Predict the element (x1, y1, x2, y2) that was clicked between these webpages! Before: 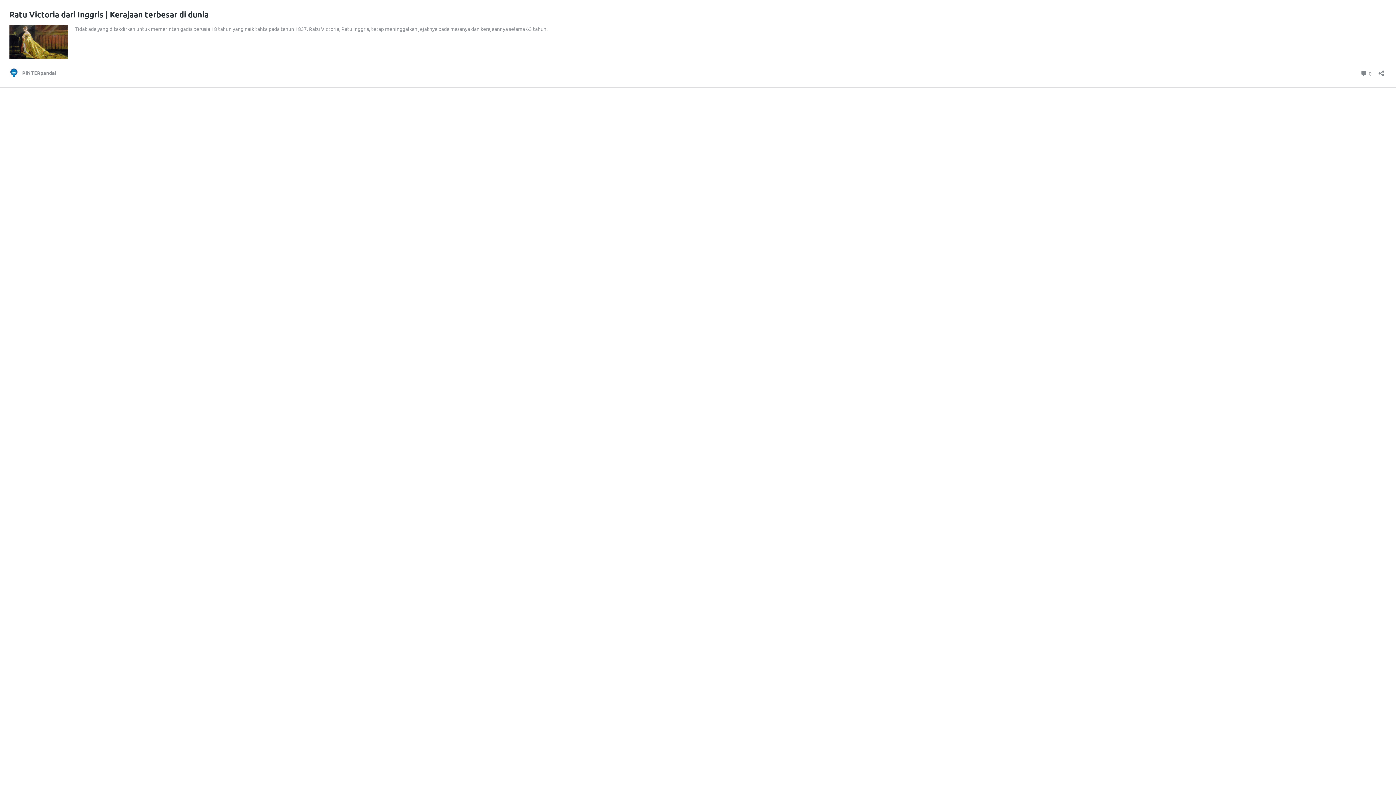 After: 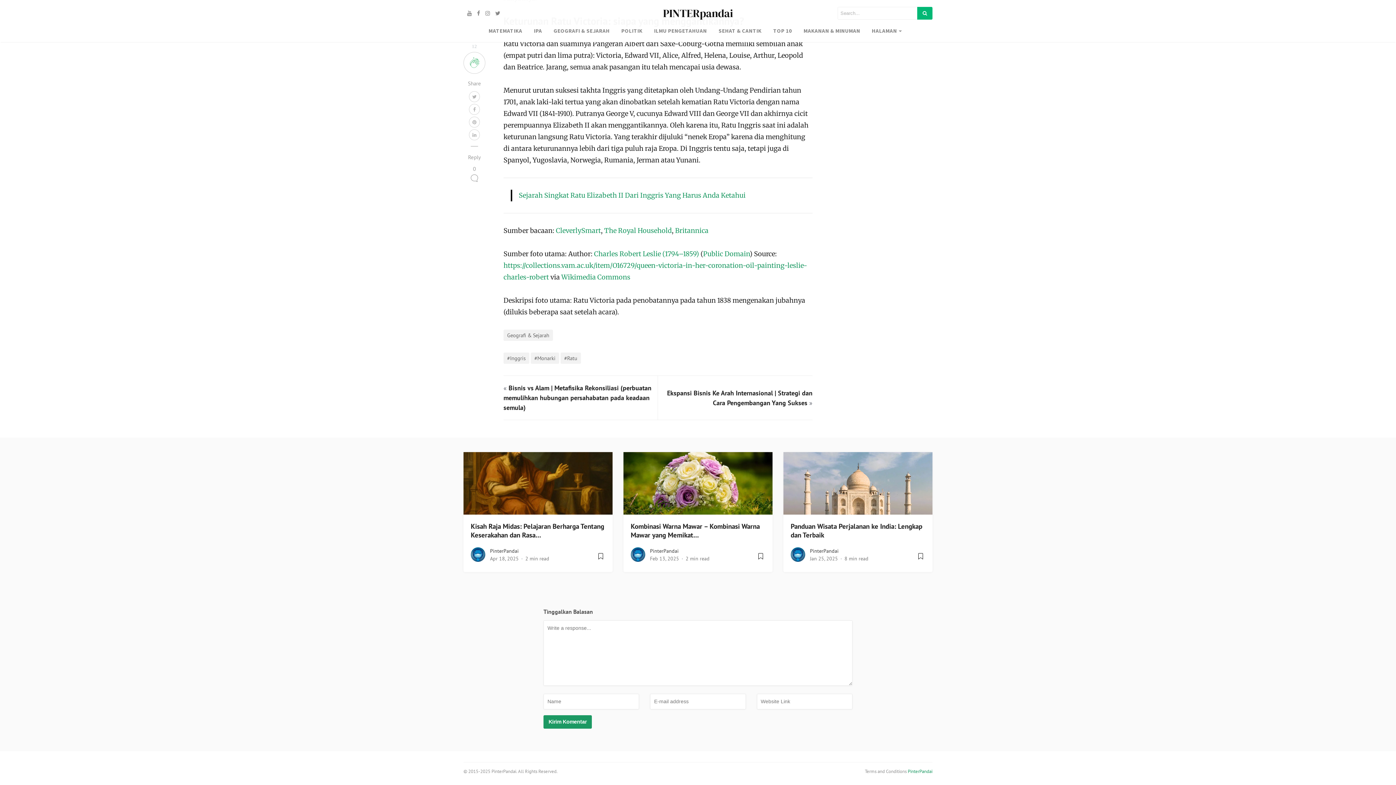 Action: label:  0
Komentar bbox: (1360, 68, 1372, 78)